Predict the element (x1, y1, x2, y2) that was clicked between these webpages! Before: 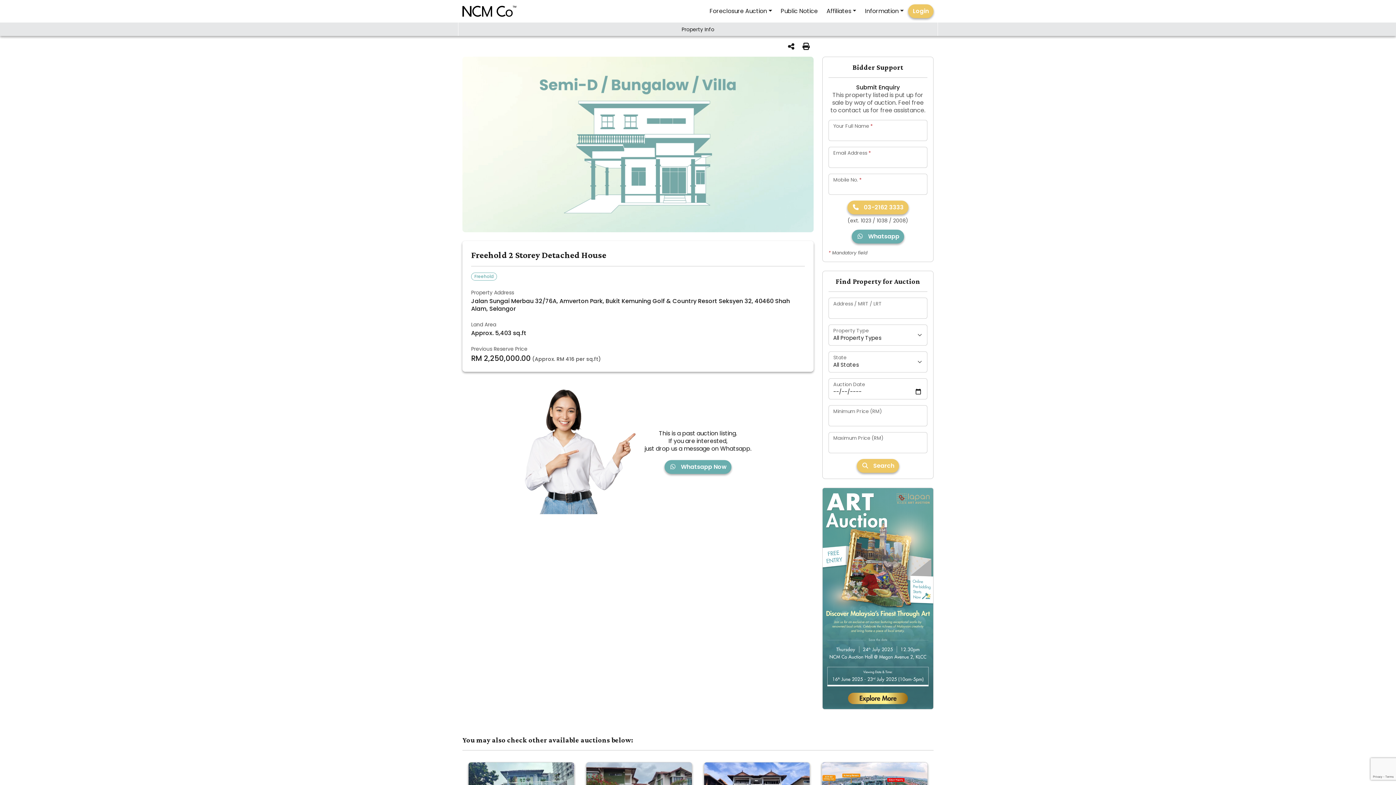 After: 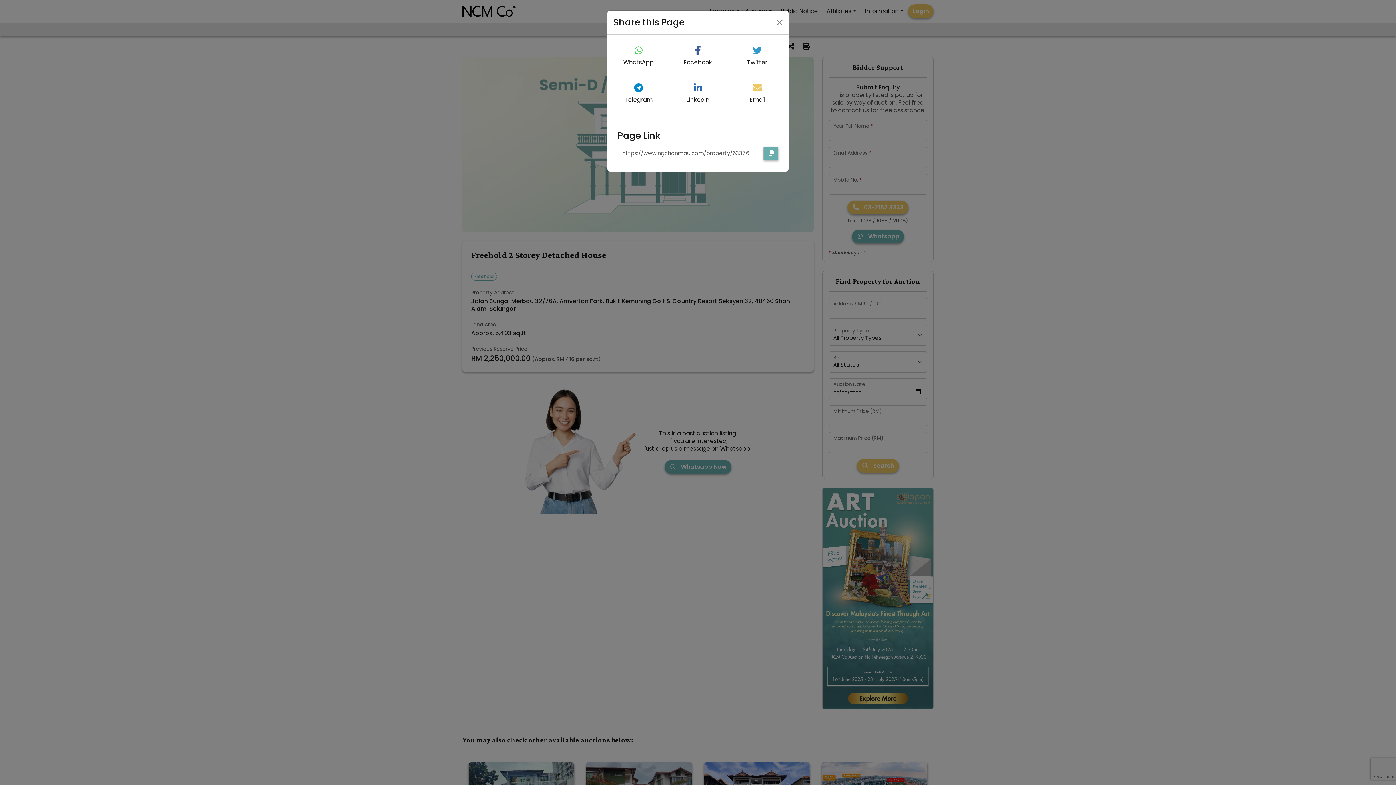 Action: bbox: (786, 41, 797, 51)